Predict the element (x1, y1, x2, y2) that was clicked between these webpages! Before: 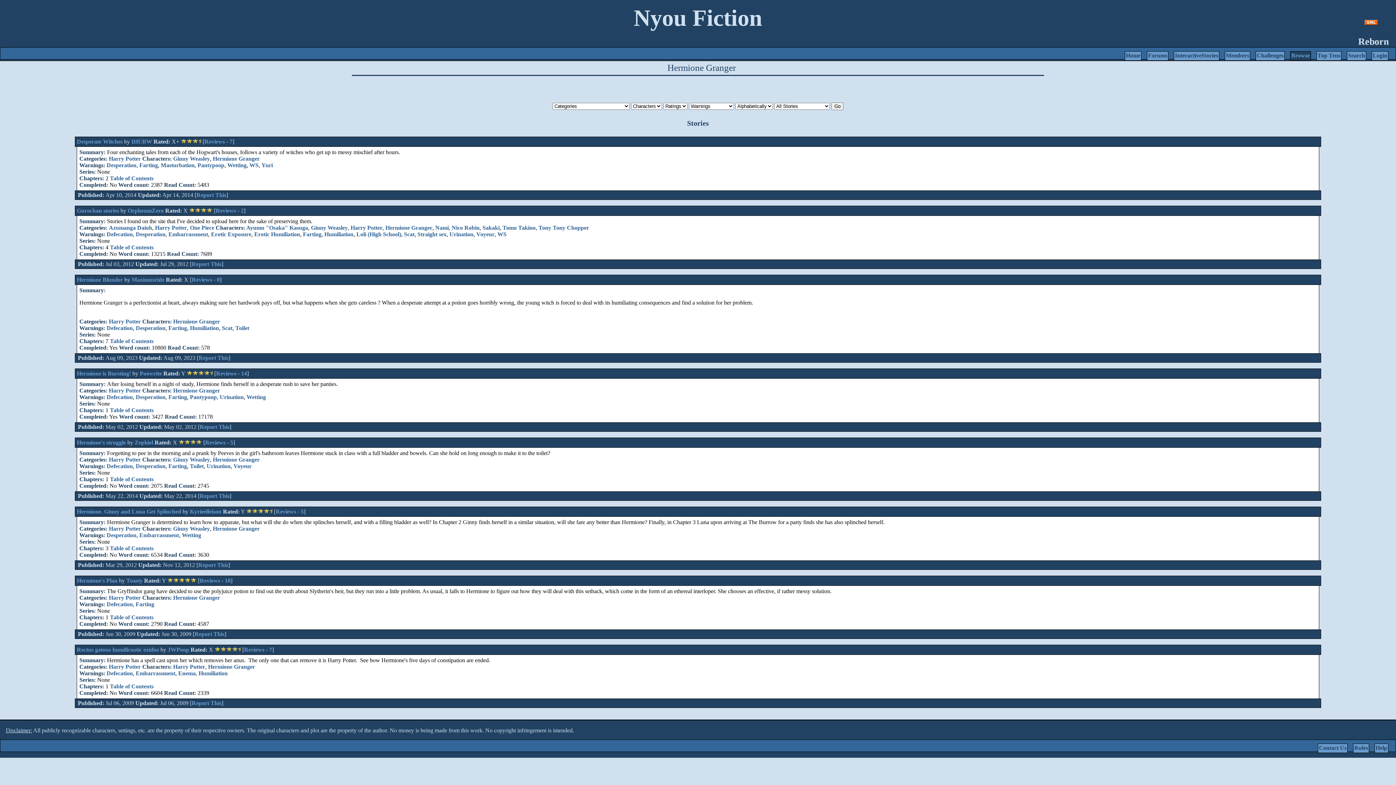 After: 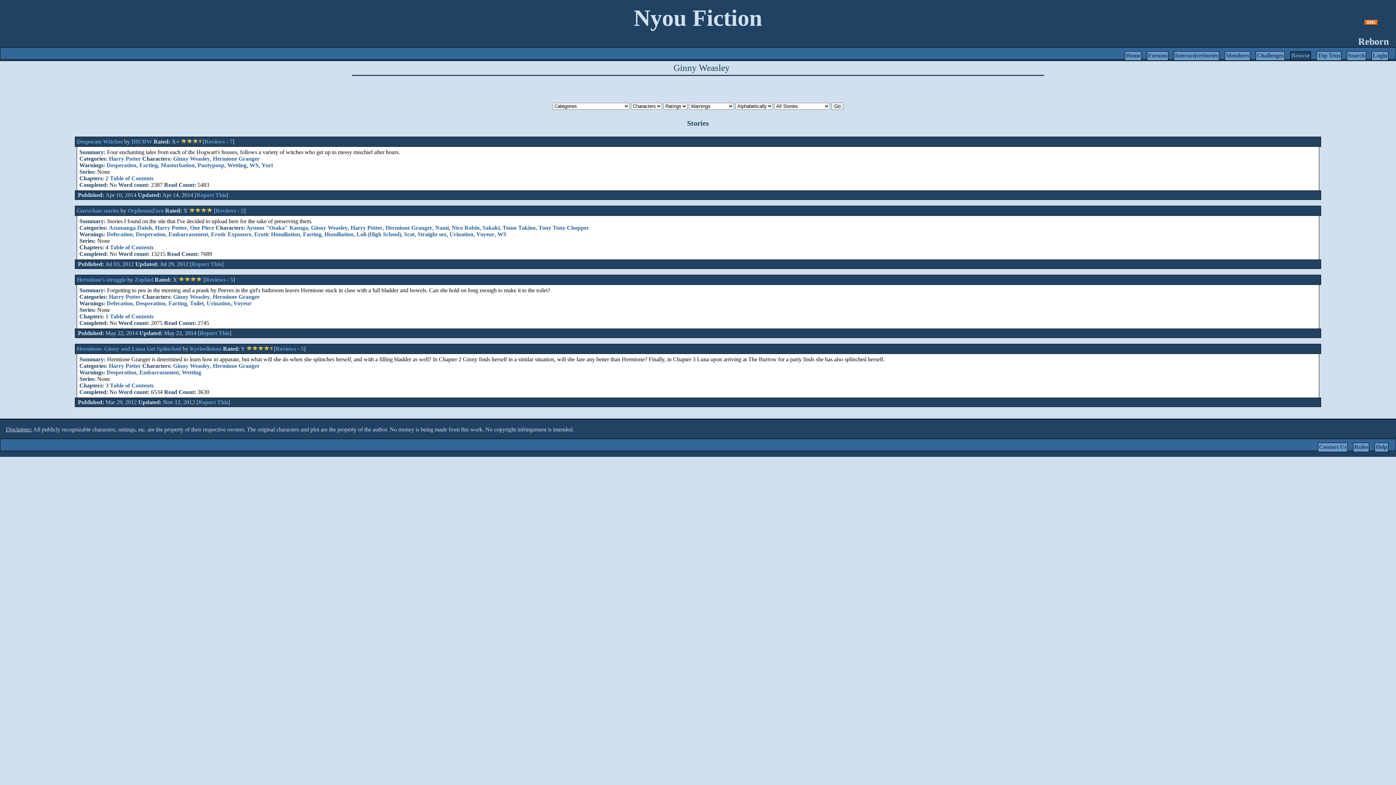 Action: label: Ginny Weasley bbox: (311, 224, 347, 231)